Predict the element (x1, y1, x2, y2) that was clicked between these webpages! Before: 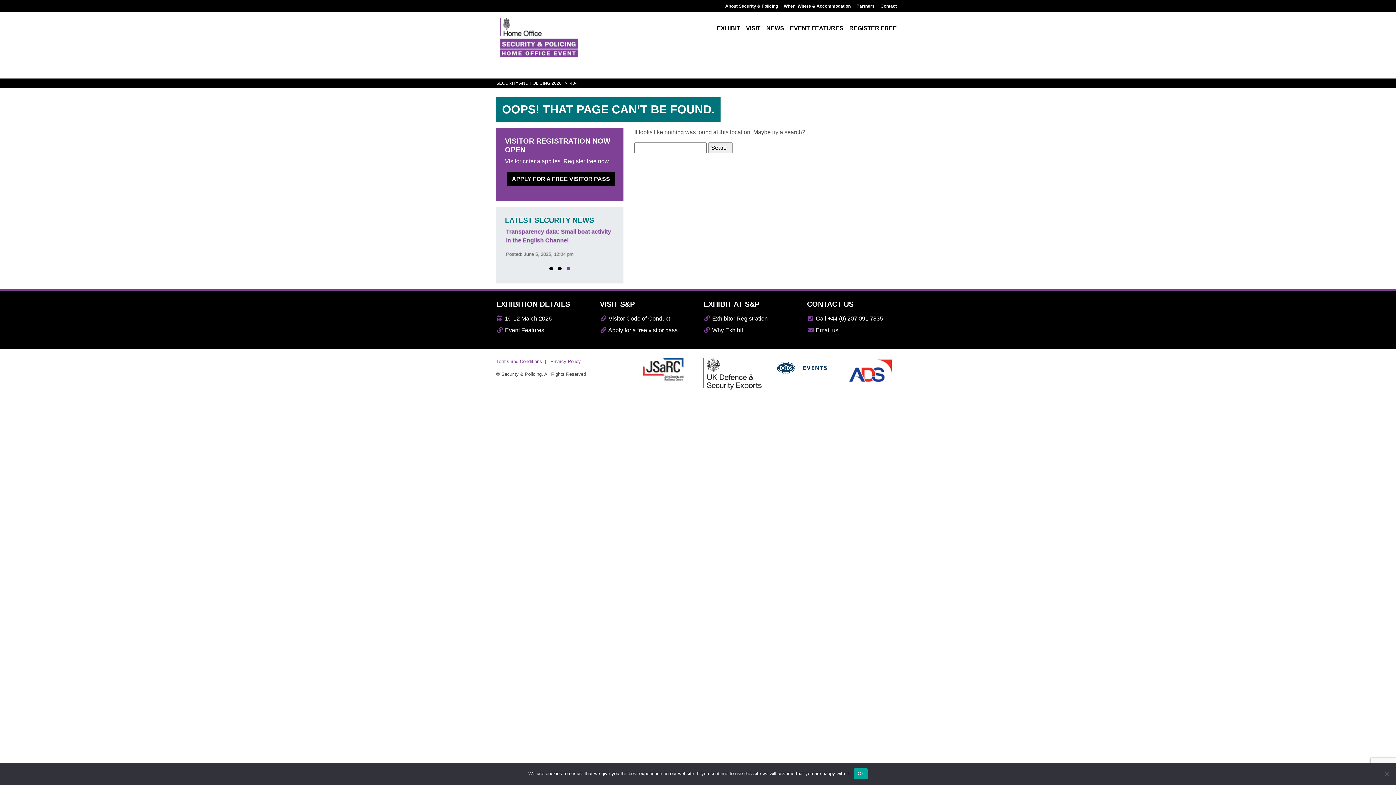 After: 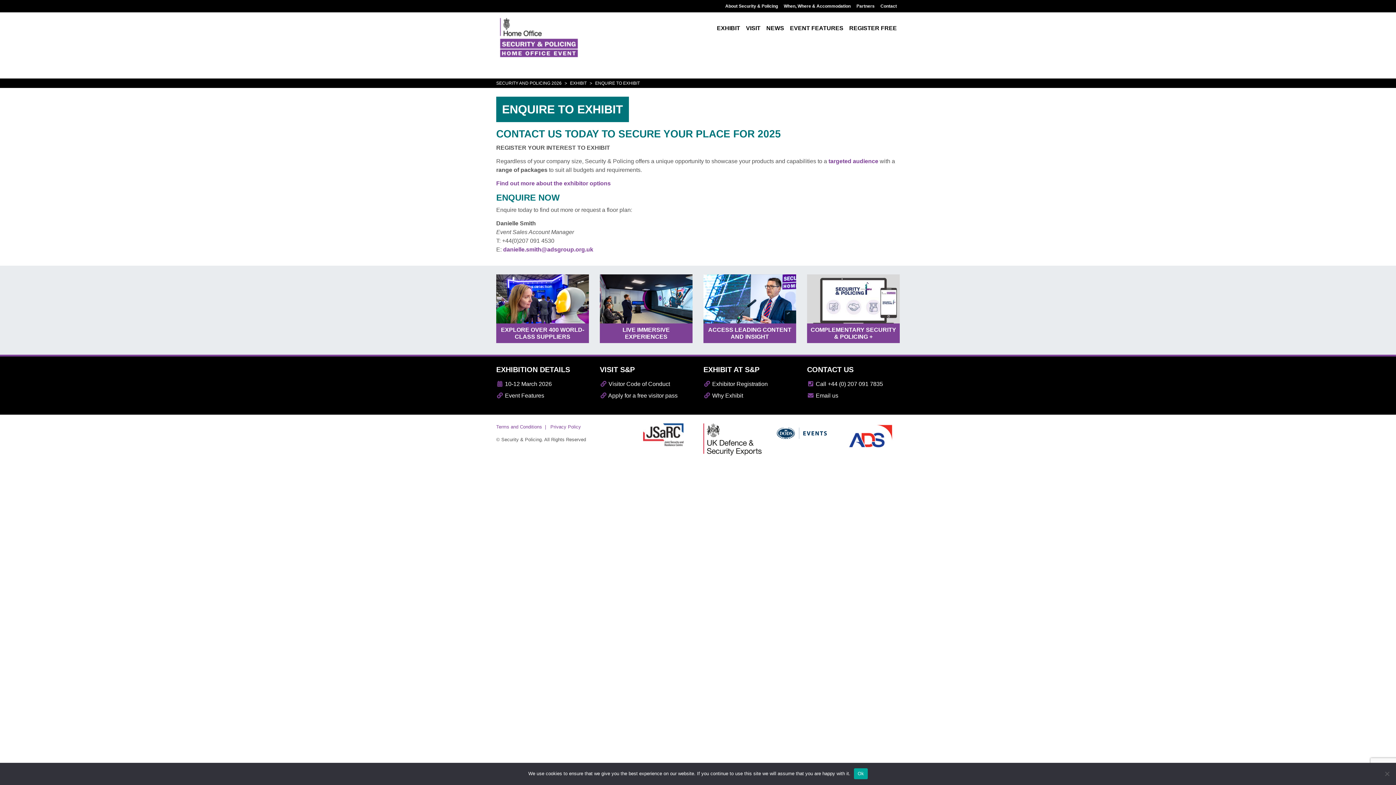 Action: bbox: (703, 315, 768, 321) label:  Exhibitor Registration